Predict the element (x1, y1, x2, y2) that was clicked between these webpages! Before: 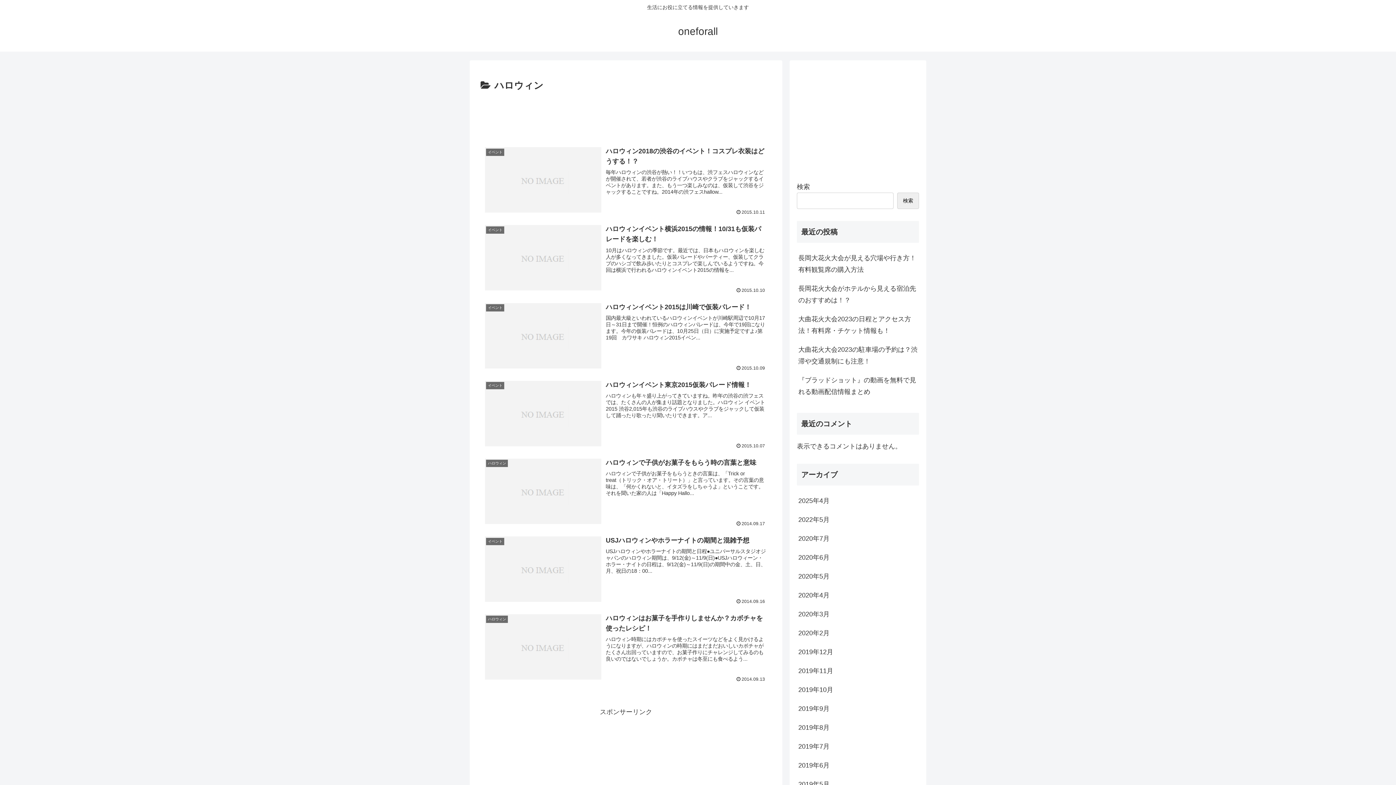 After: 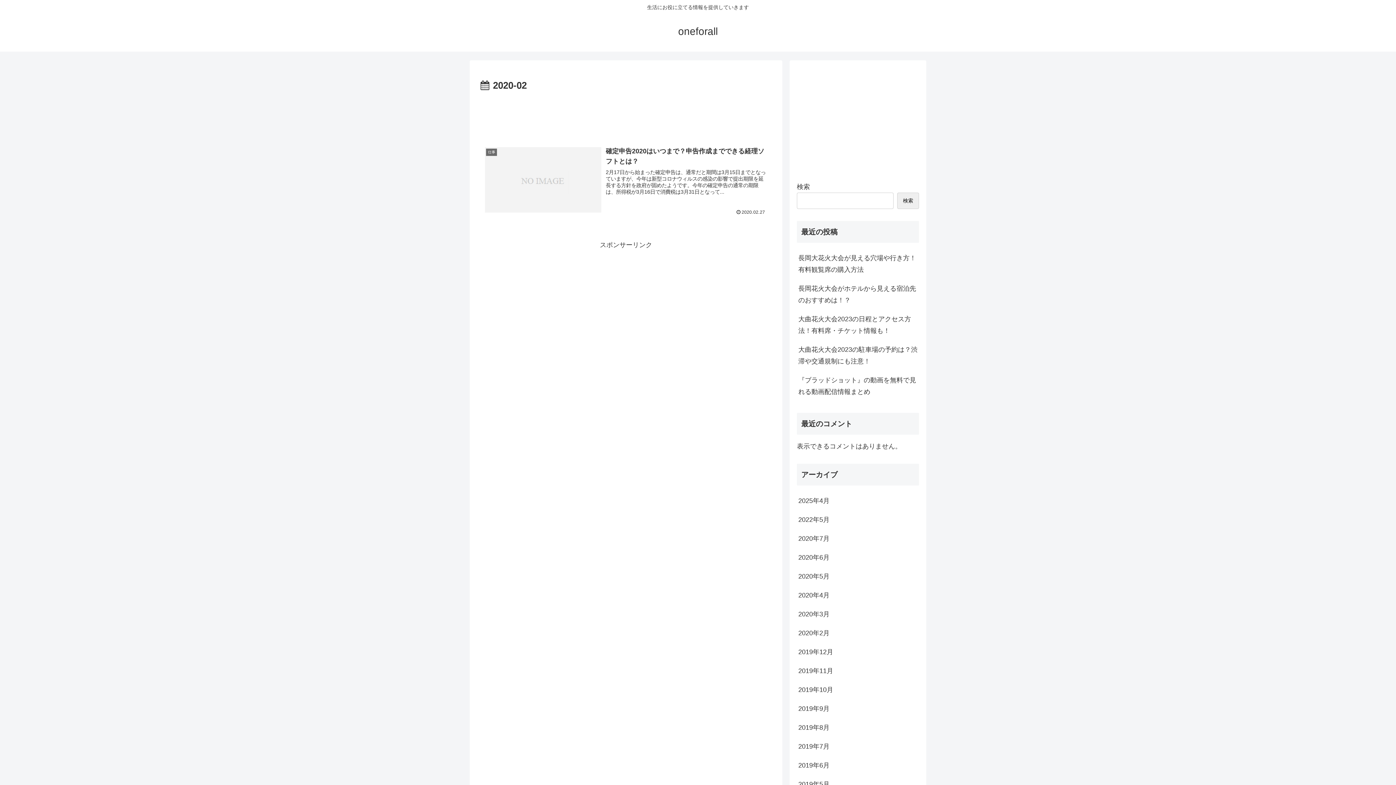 Action: label: 2020年2月 bbox: (797, 624, 919, 643)